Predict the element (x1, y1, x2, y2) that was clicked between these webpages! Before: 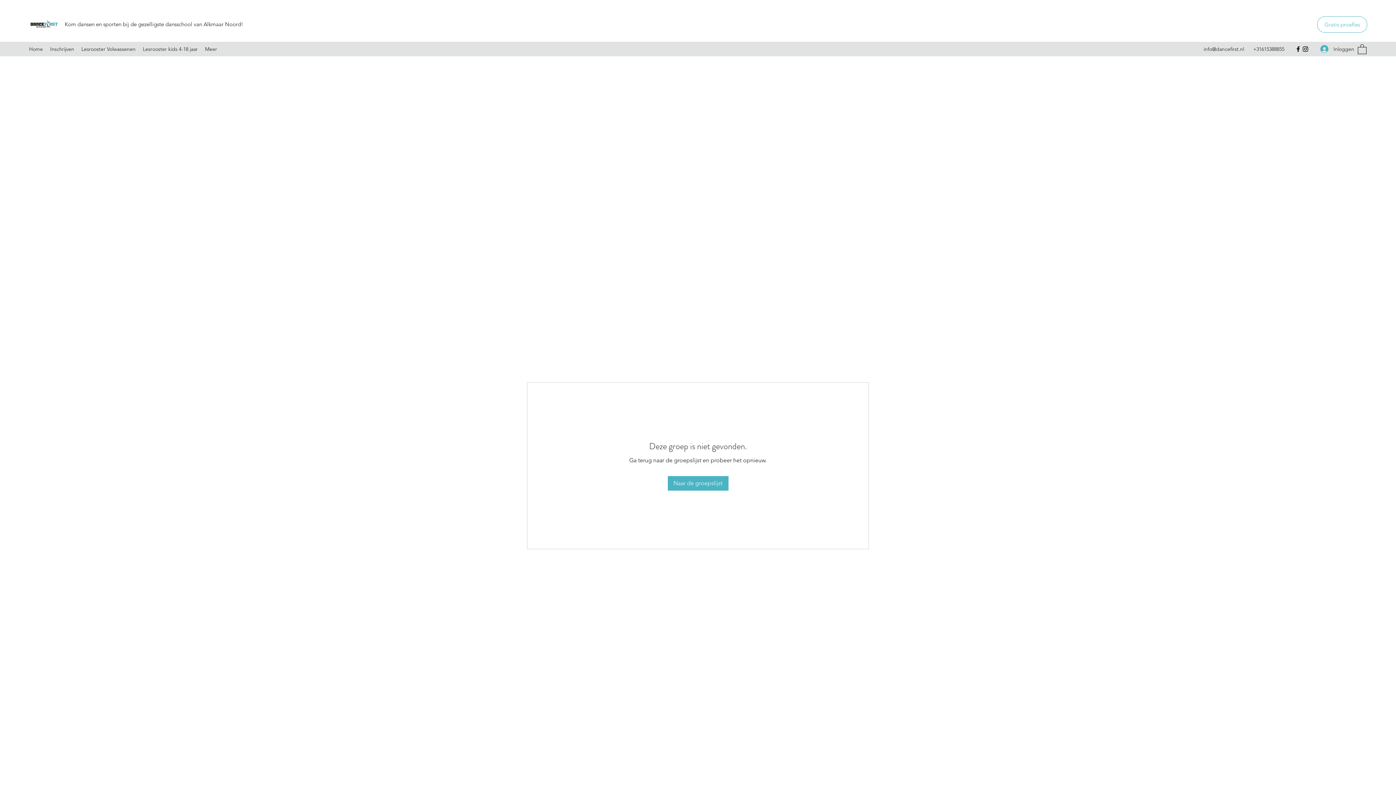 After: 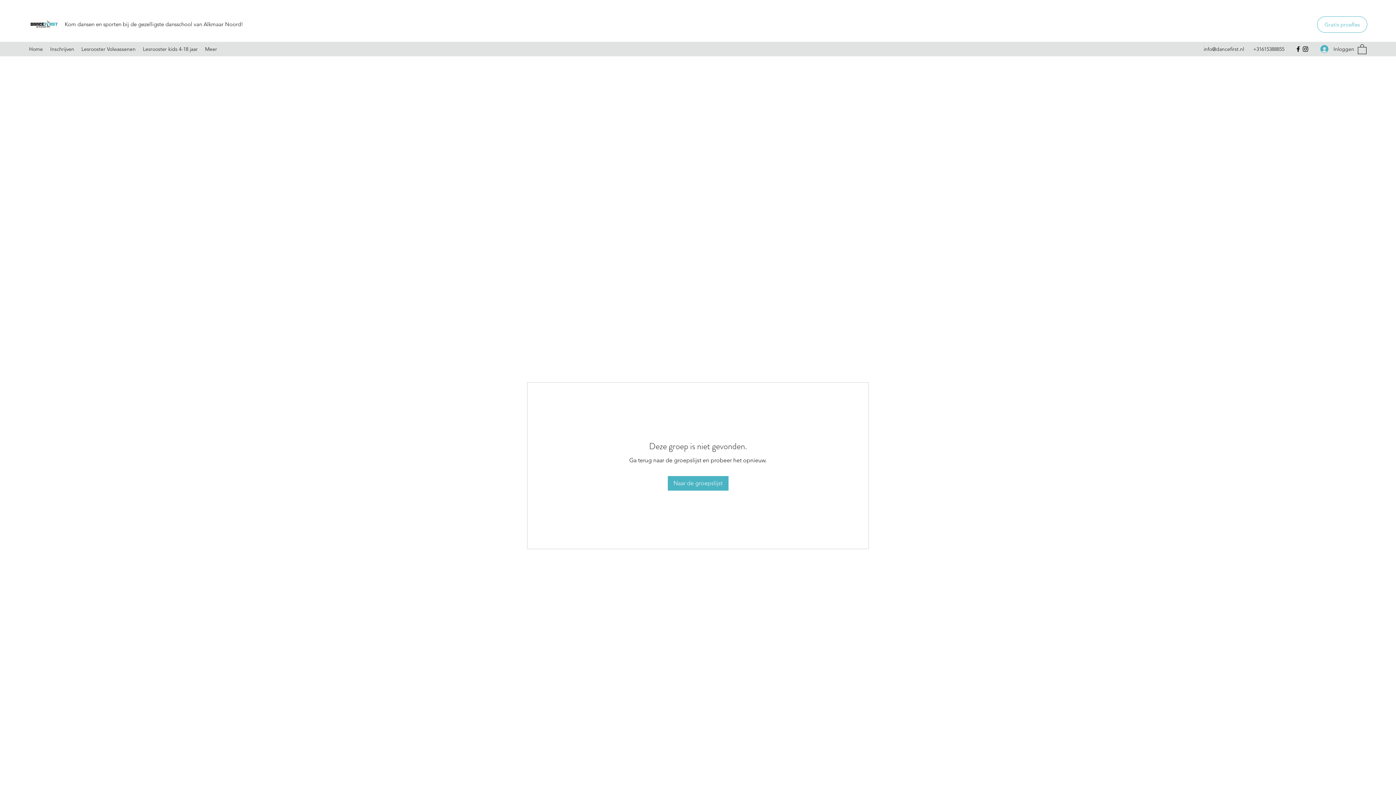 Action: bbox: (1358, 43, 1366, 54)